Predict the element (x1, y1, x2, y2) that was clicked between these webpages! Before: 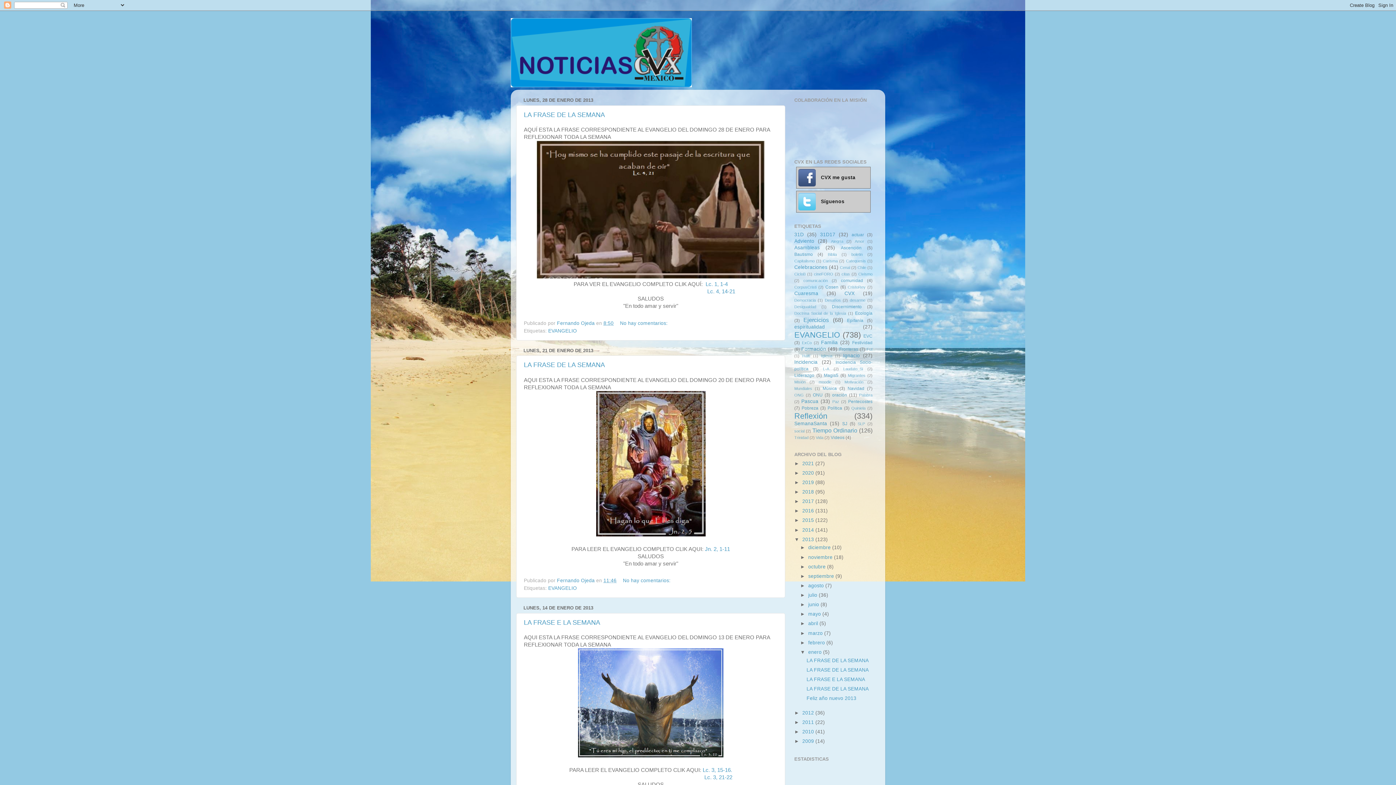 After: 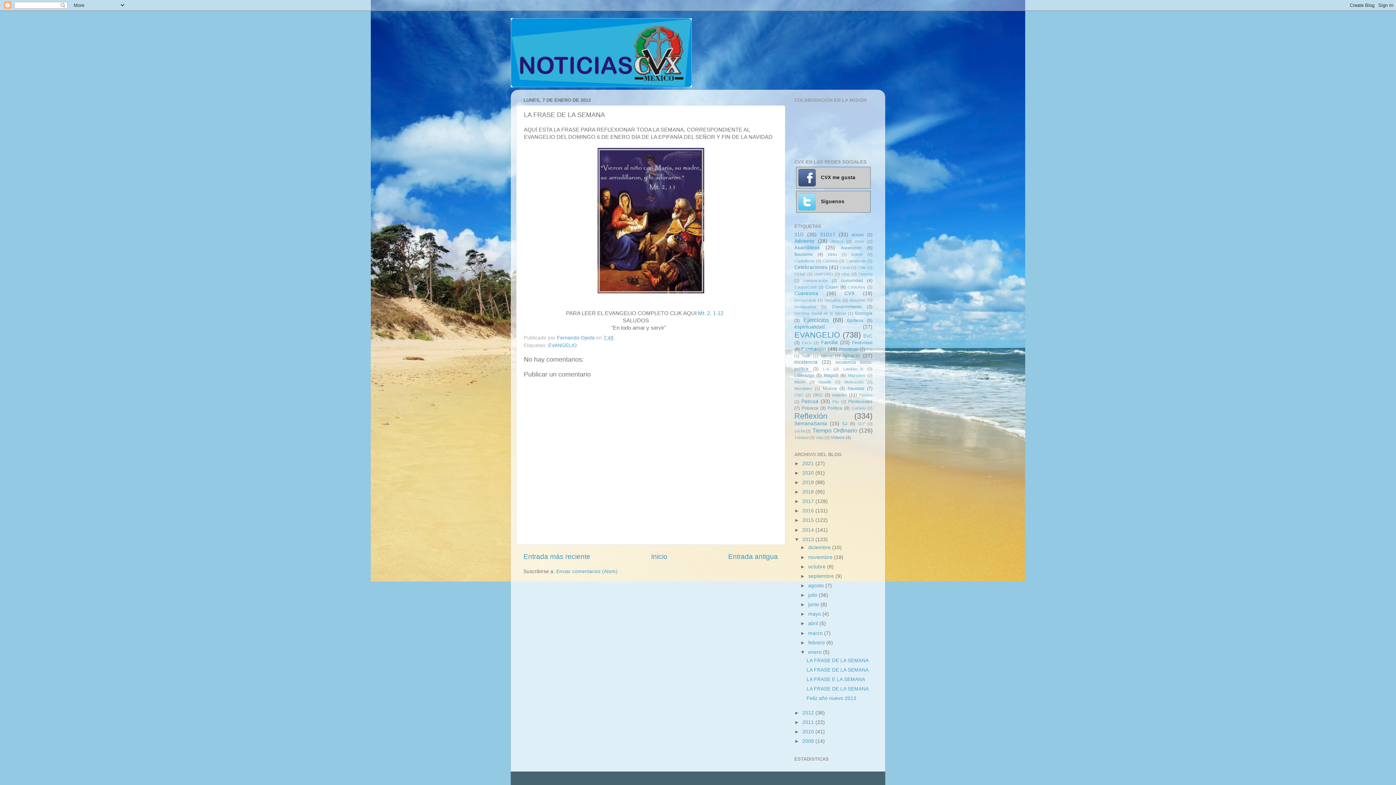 Action: label: LA FRASE DE LA SEMANA bbox: (806, 686, 868, 691)